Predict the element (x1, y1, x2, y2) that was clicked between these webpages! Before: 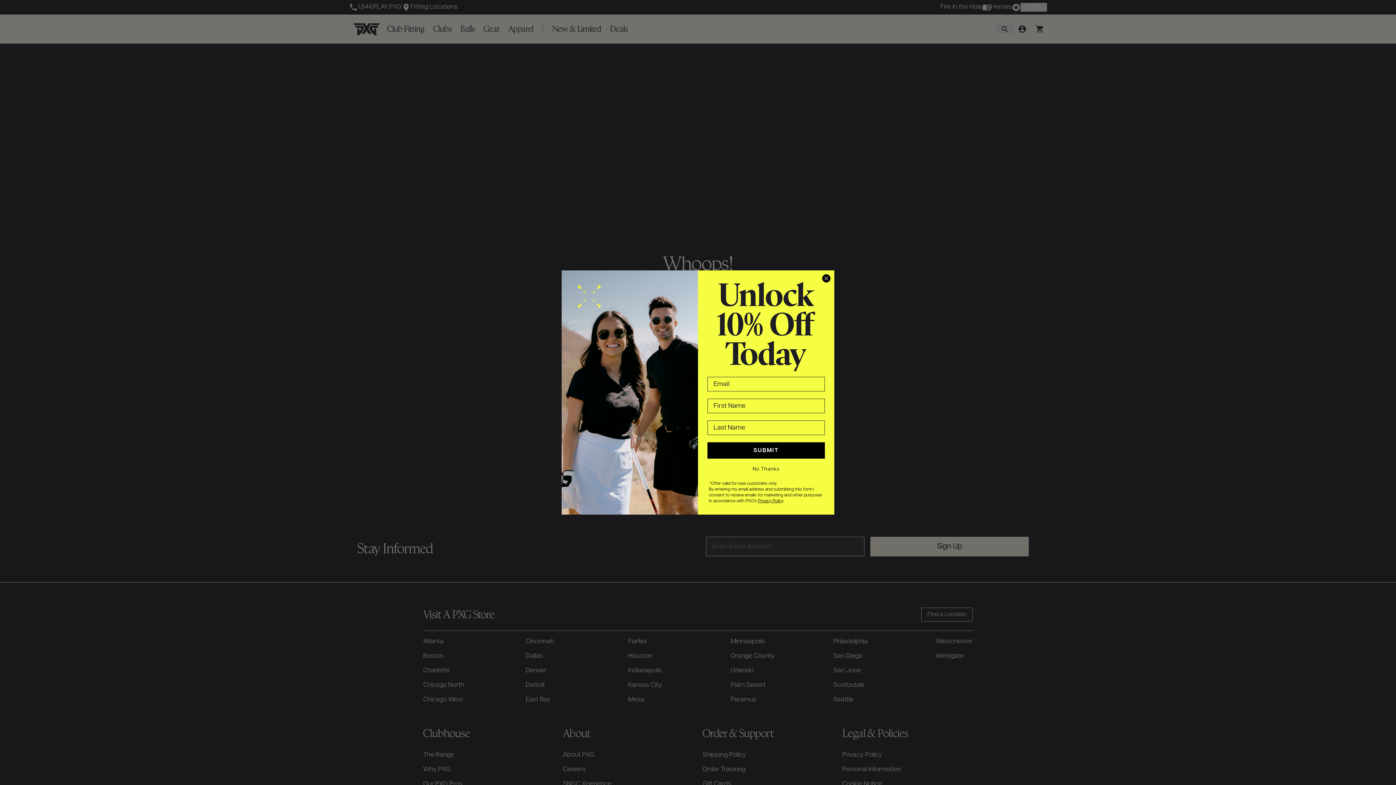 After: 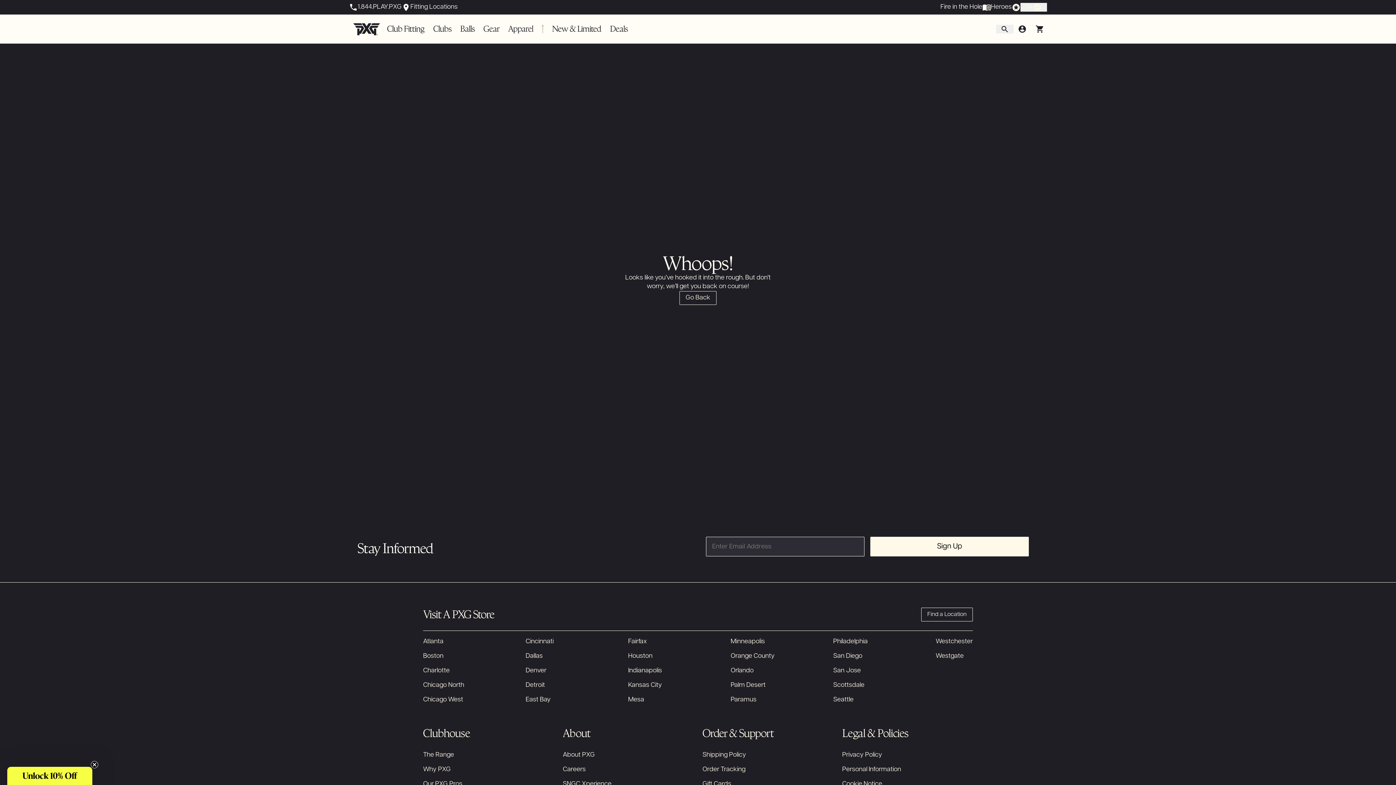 Action: label: Close dialog bbox: (822, 274, 830, 282)